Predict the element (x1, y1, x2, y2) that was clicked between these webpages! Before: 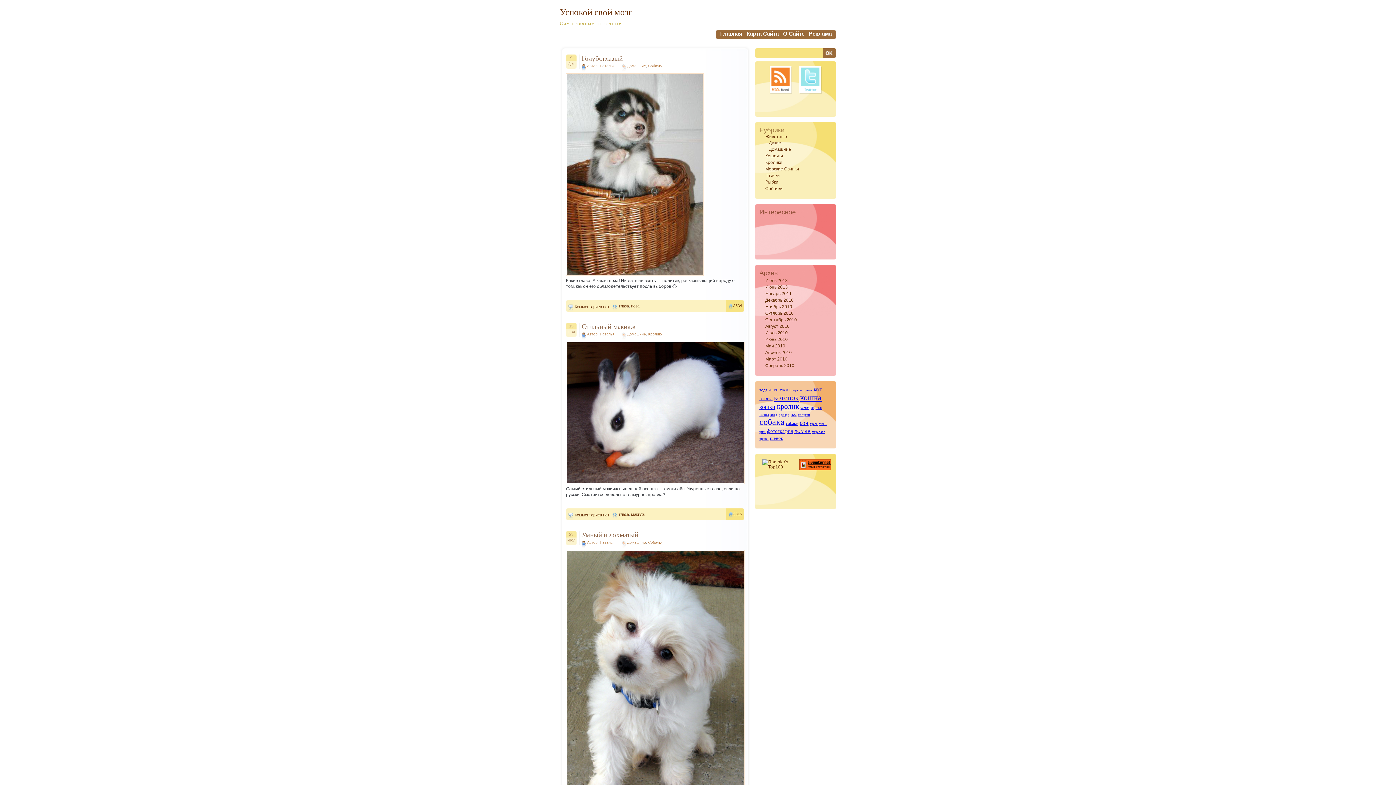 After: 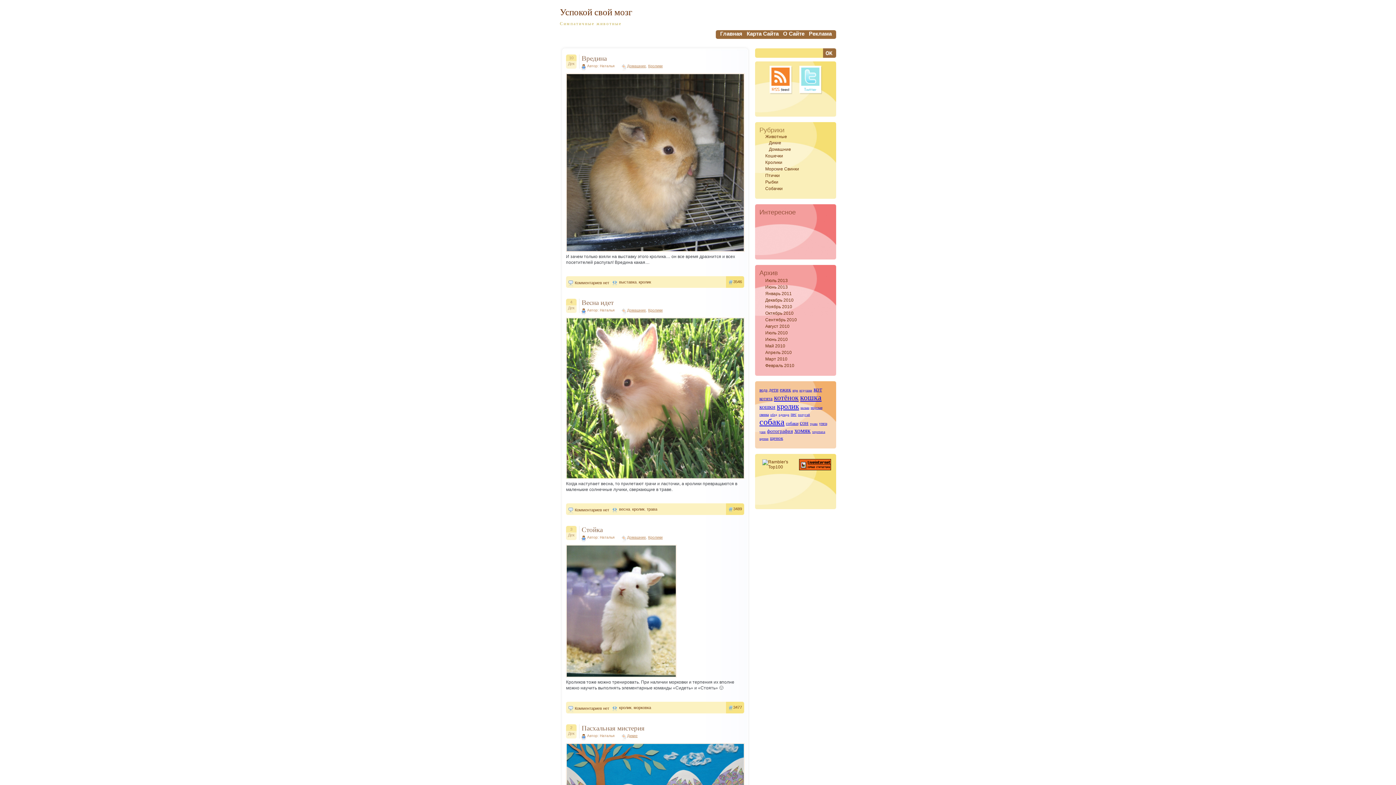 Action: bbox: (777, 402, 799, 410) label: кролик (67 элементов)